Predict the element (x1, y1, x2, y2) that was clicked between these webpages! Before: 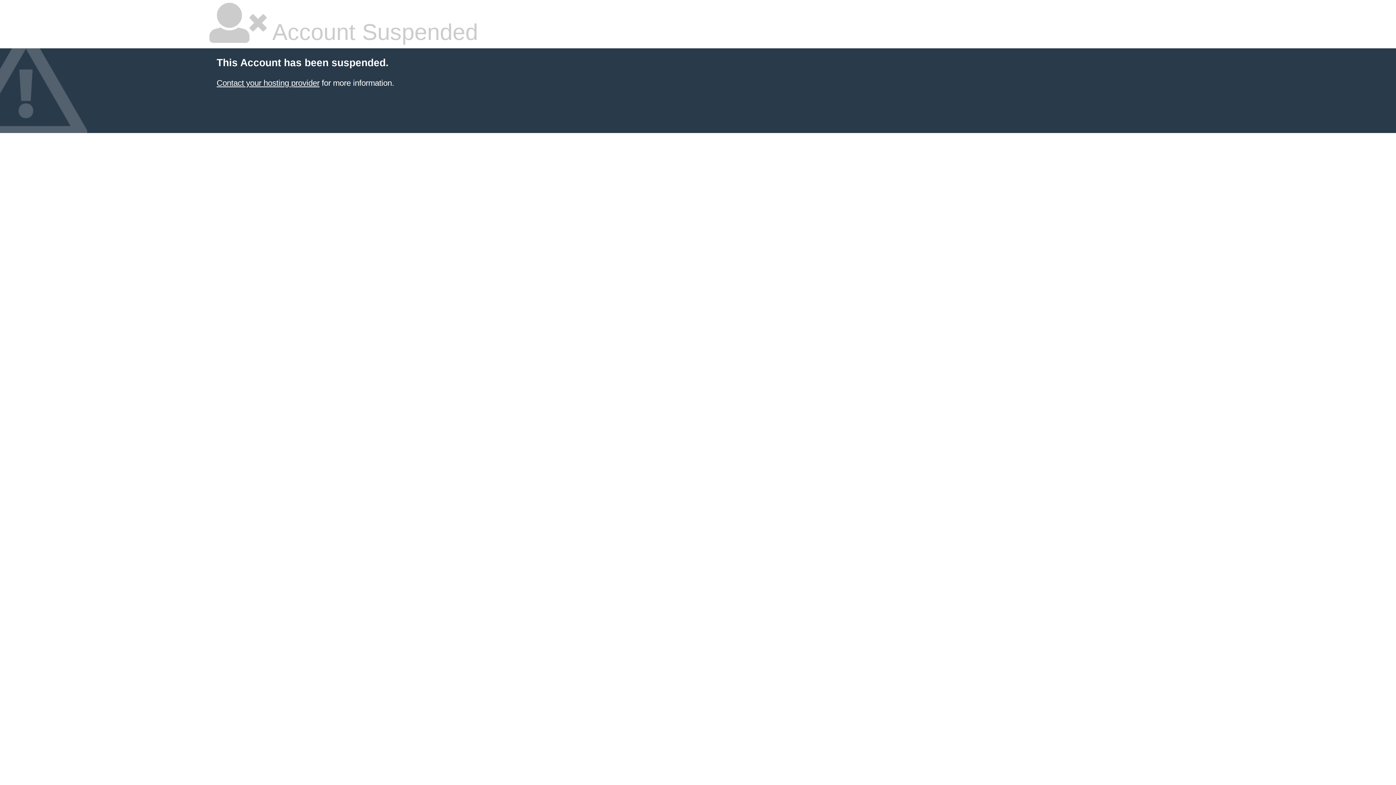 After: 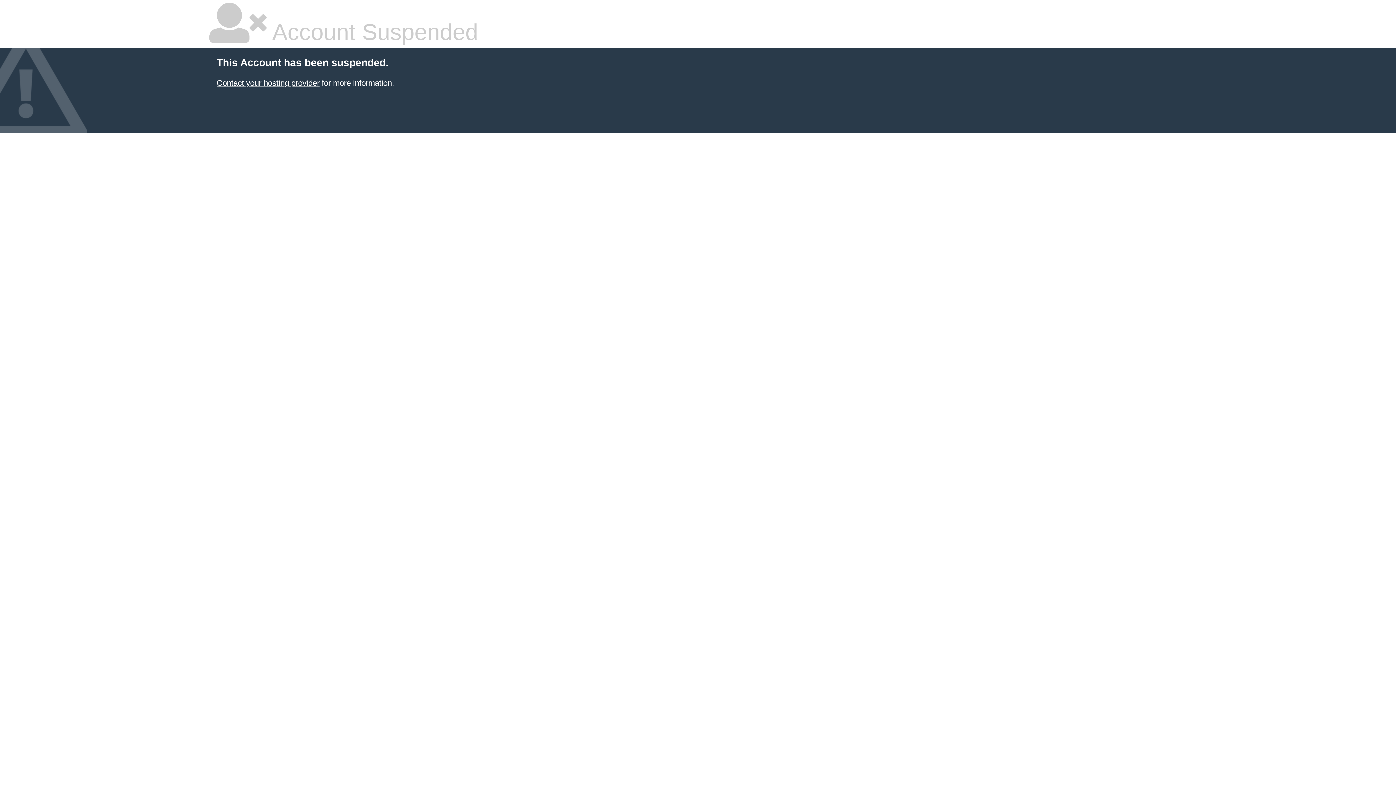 Action: label: Contact your hosting provider bbox: (216, 78, 319, 87)